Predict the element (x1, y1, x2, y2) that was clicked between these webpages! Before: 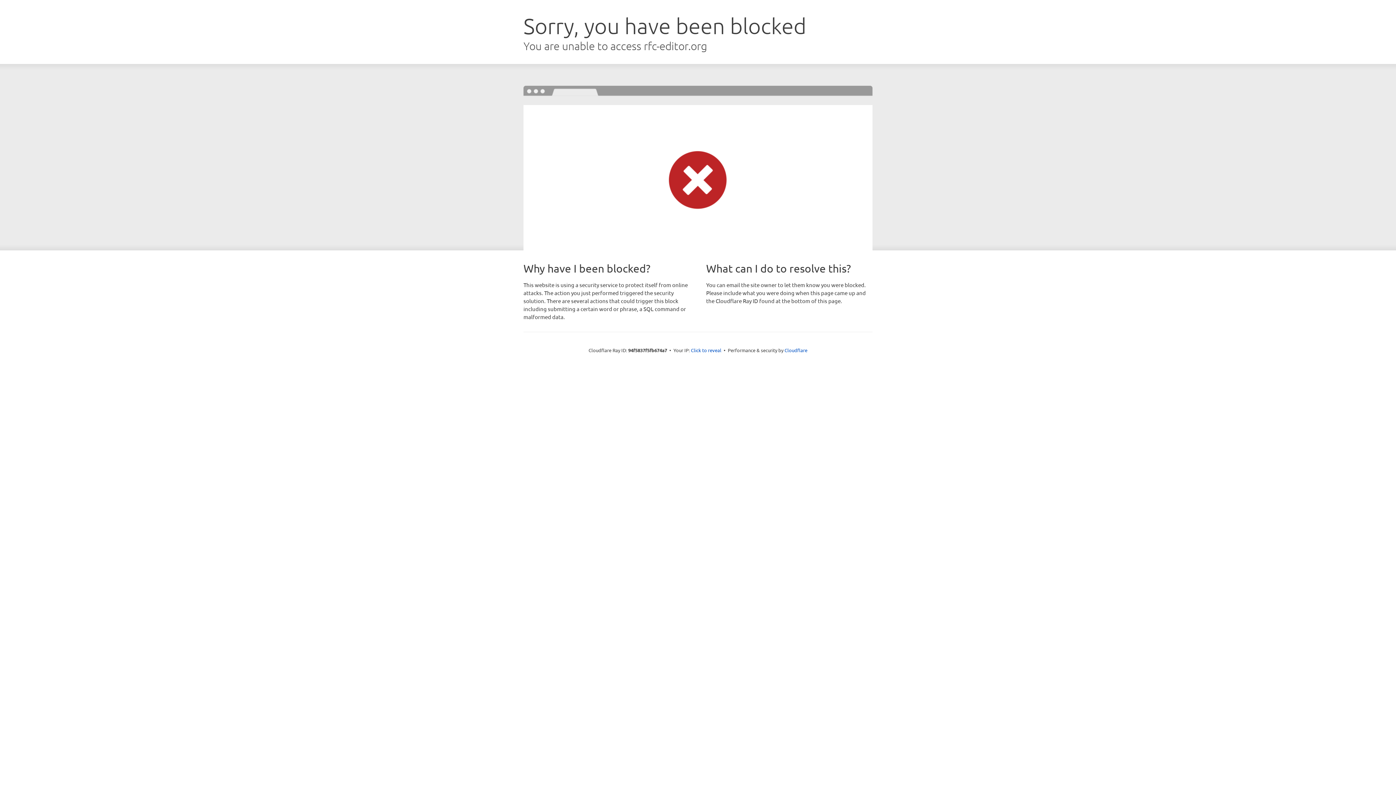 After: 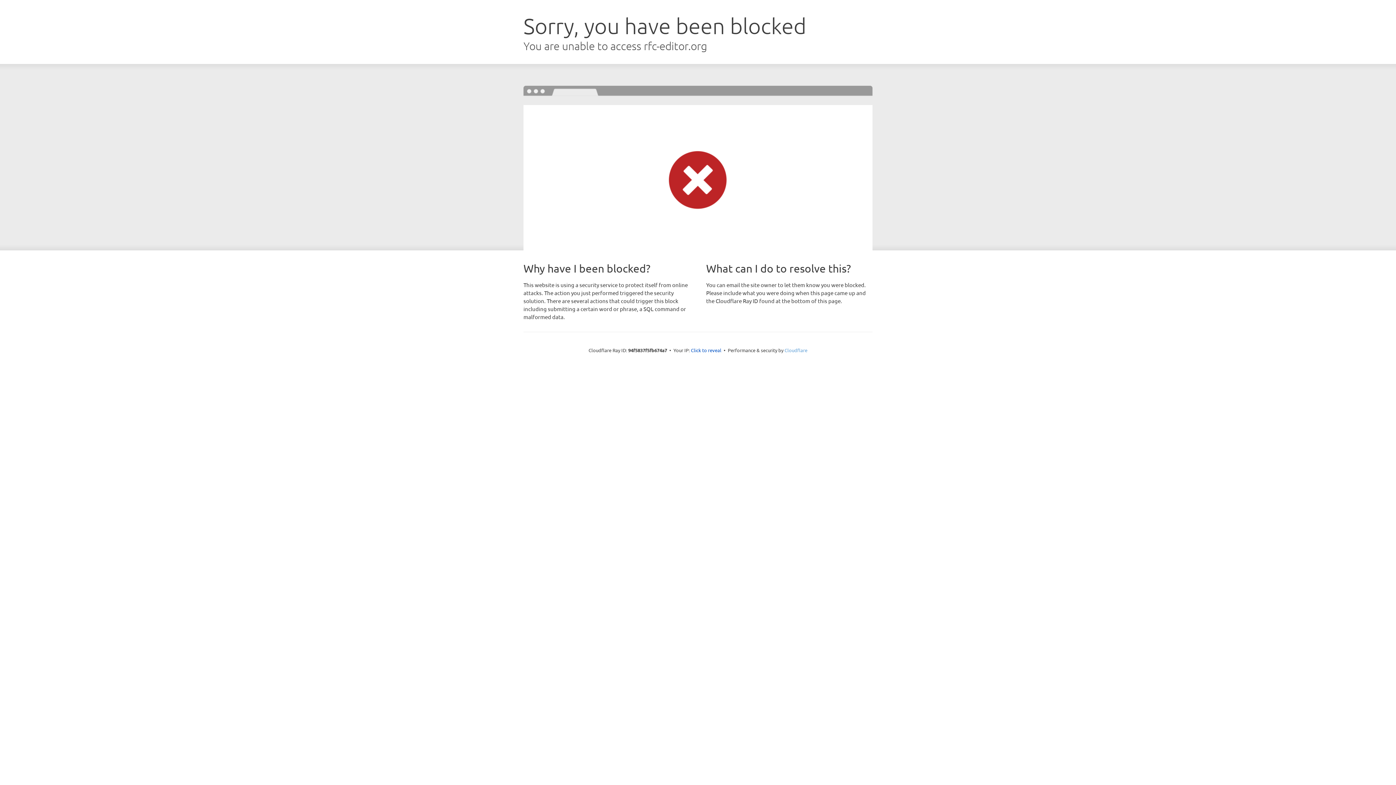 Action: bbox: (784, 347, 807, 353) label: Cloudflare